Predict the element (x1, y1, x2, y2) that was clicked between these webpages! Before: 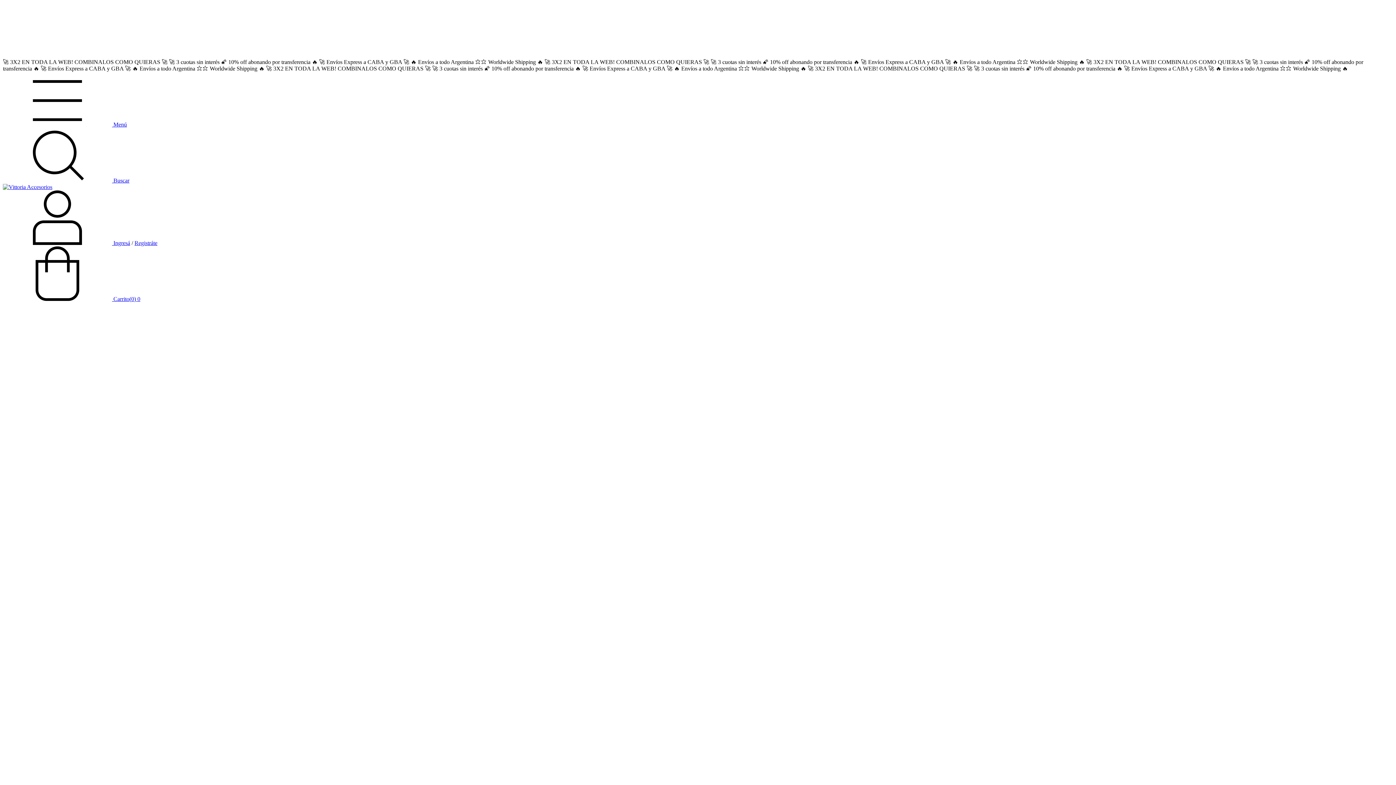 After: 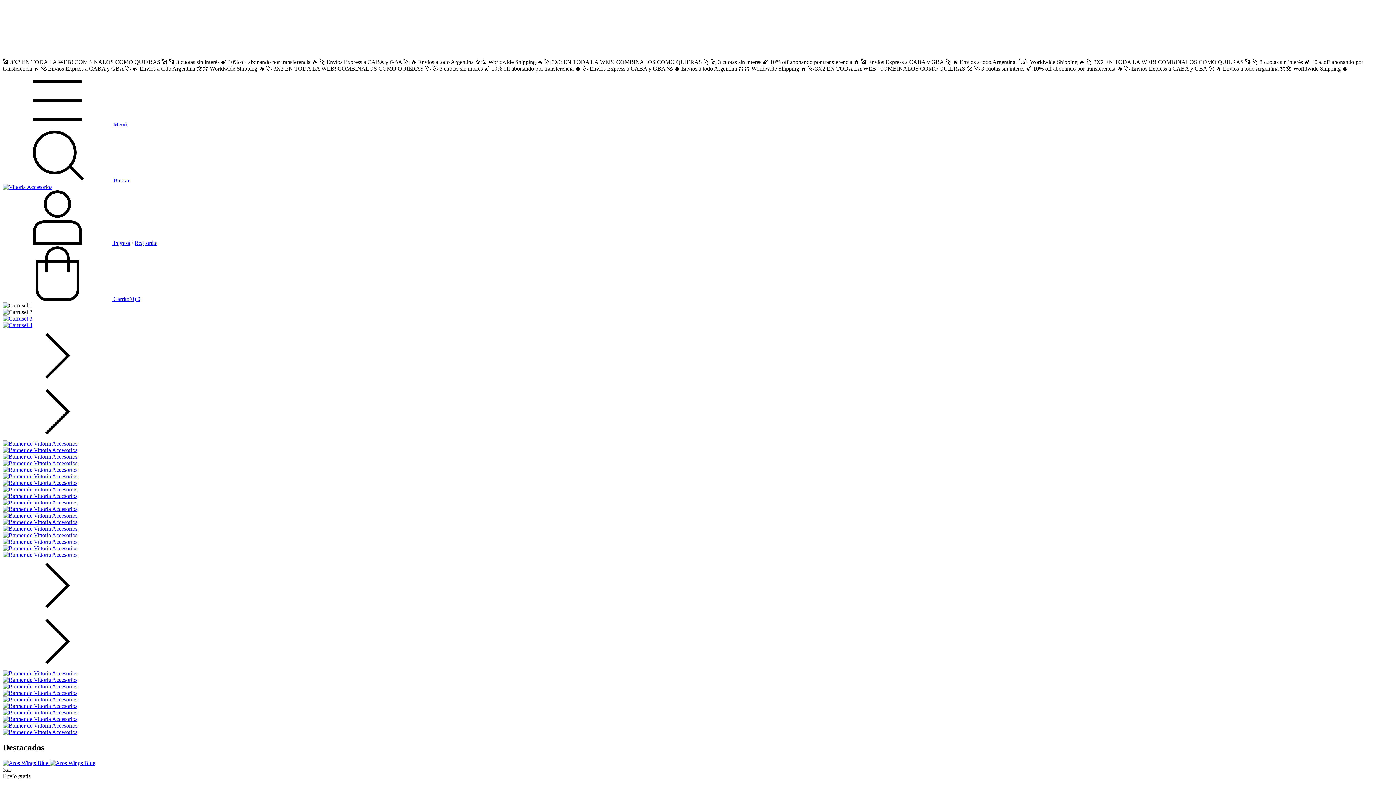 Action: bbox: (2, 184, 52, 190)